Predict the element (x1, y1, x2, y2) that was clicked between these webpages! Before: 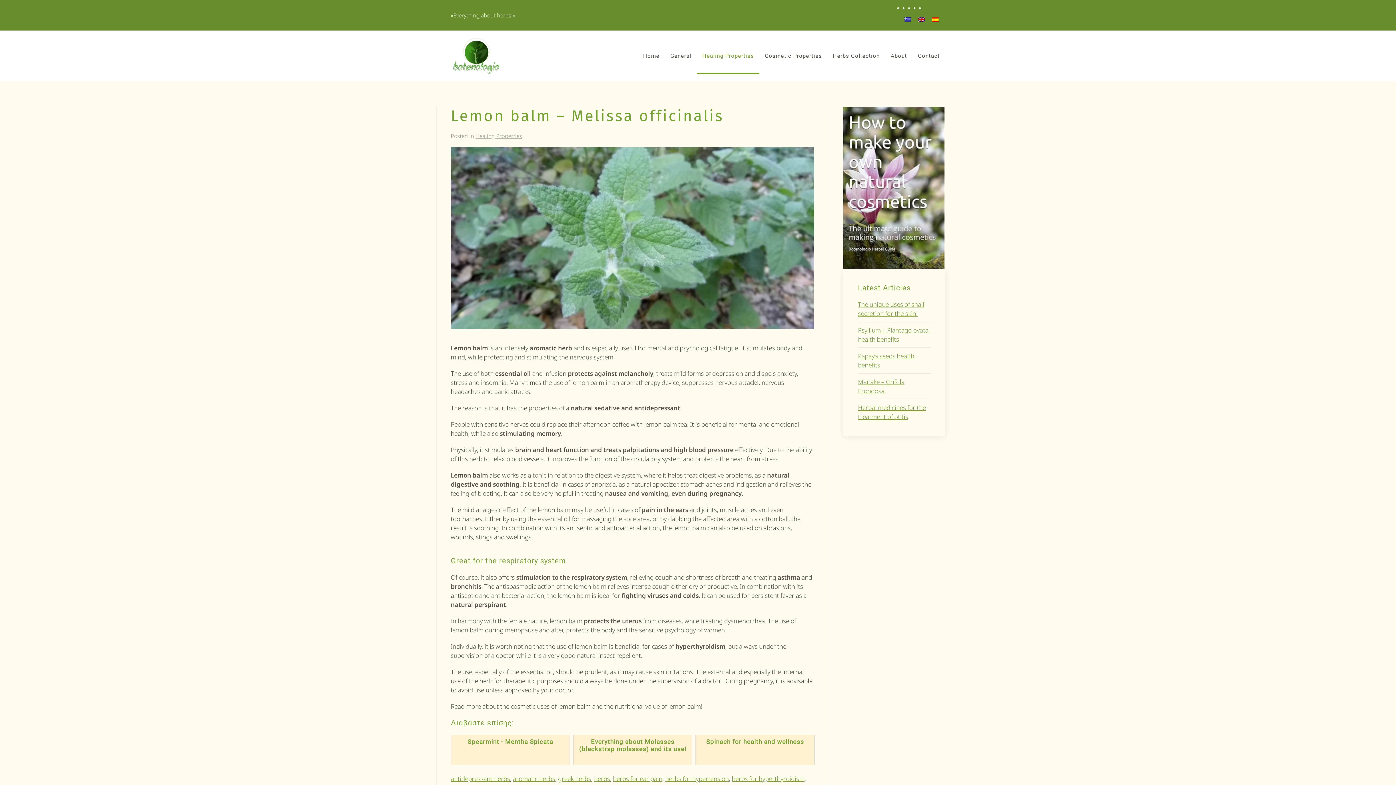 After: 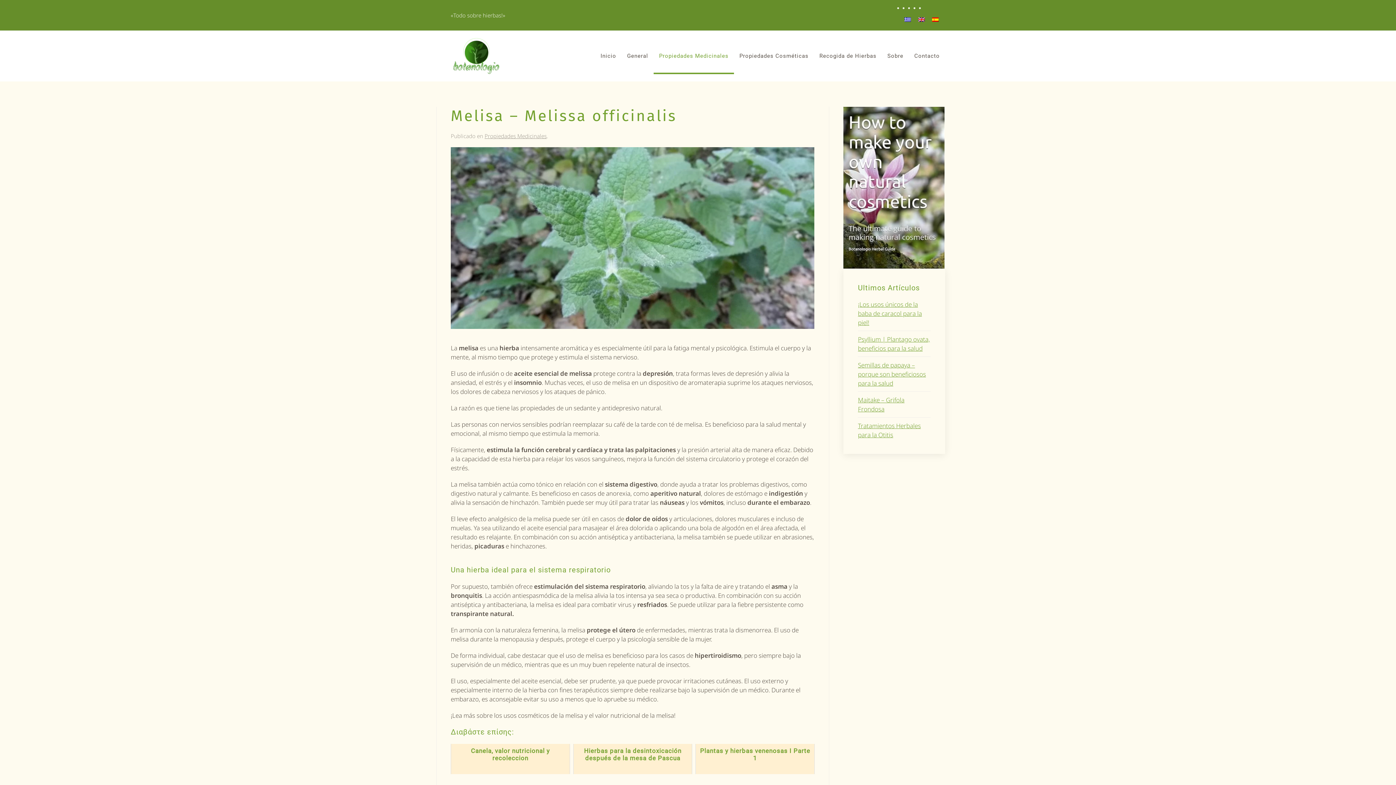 Action: bbox: (928, 14, 942, 24)